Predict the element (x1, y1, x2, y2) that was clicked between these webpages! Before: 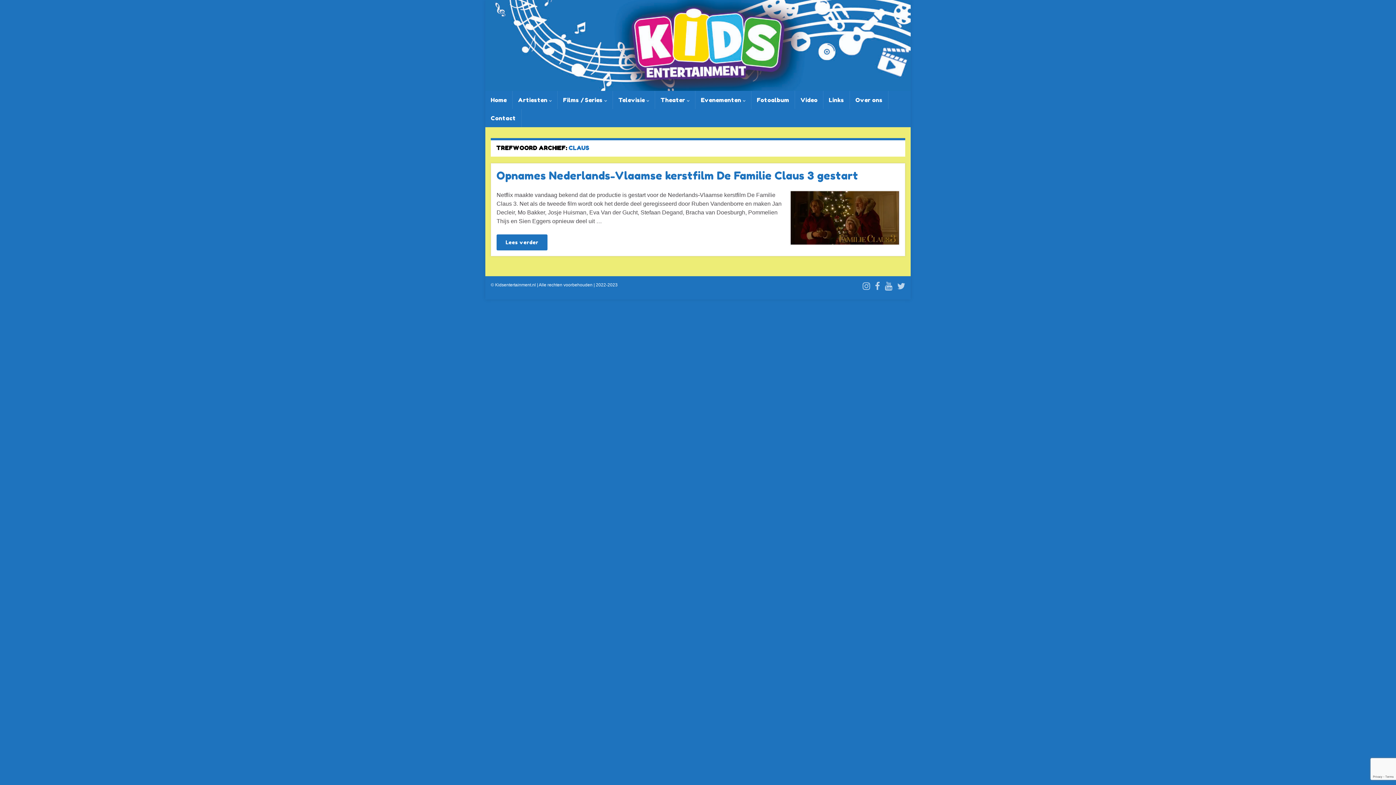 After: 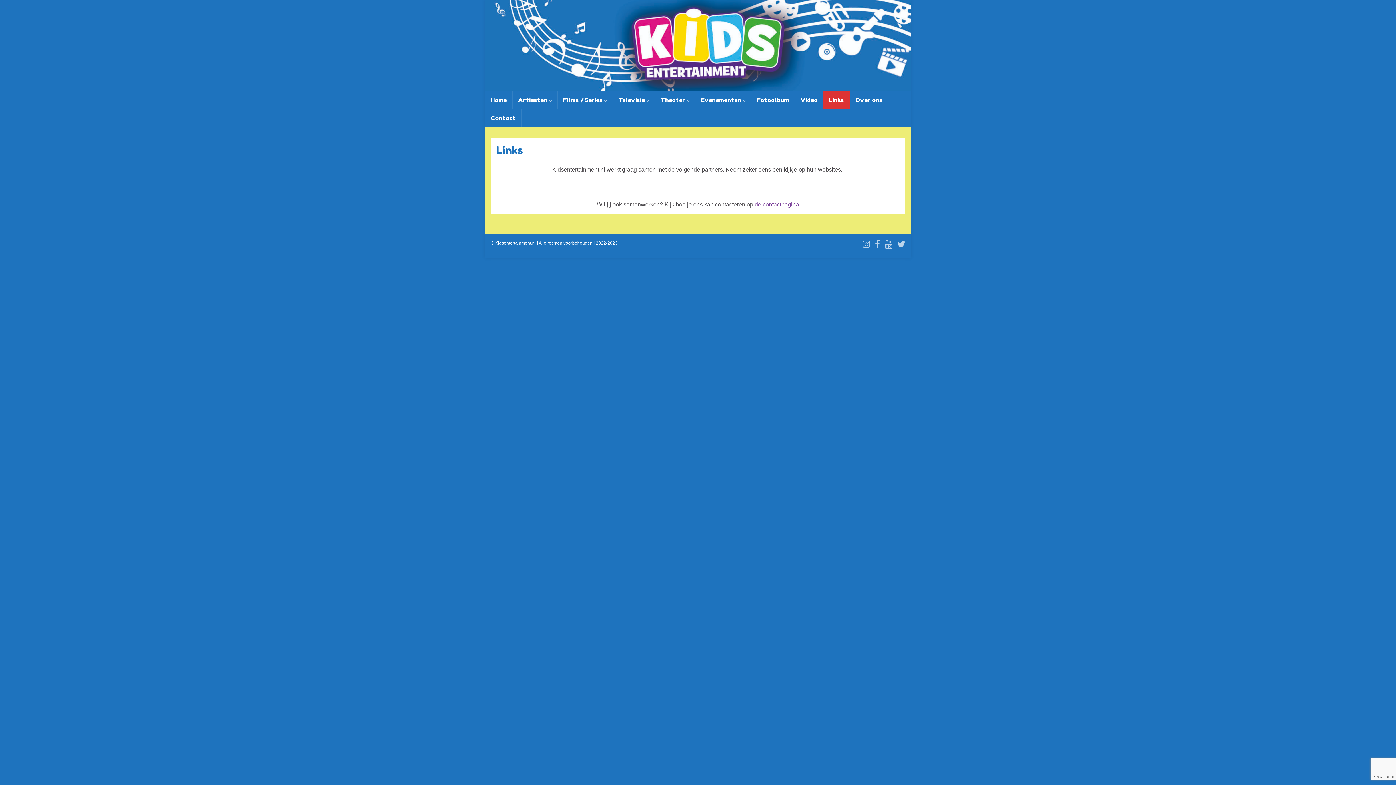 Action: bbox: (823, 90, 849, 109) label: Links